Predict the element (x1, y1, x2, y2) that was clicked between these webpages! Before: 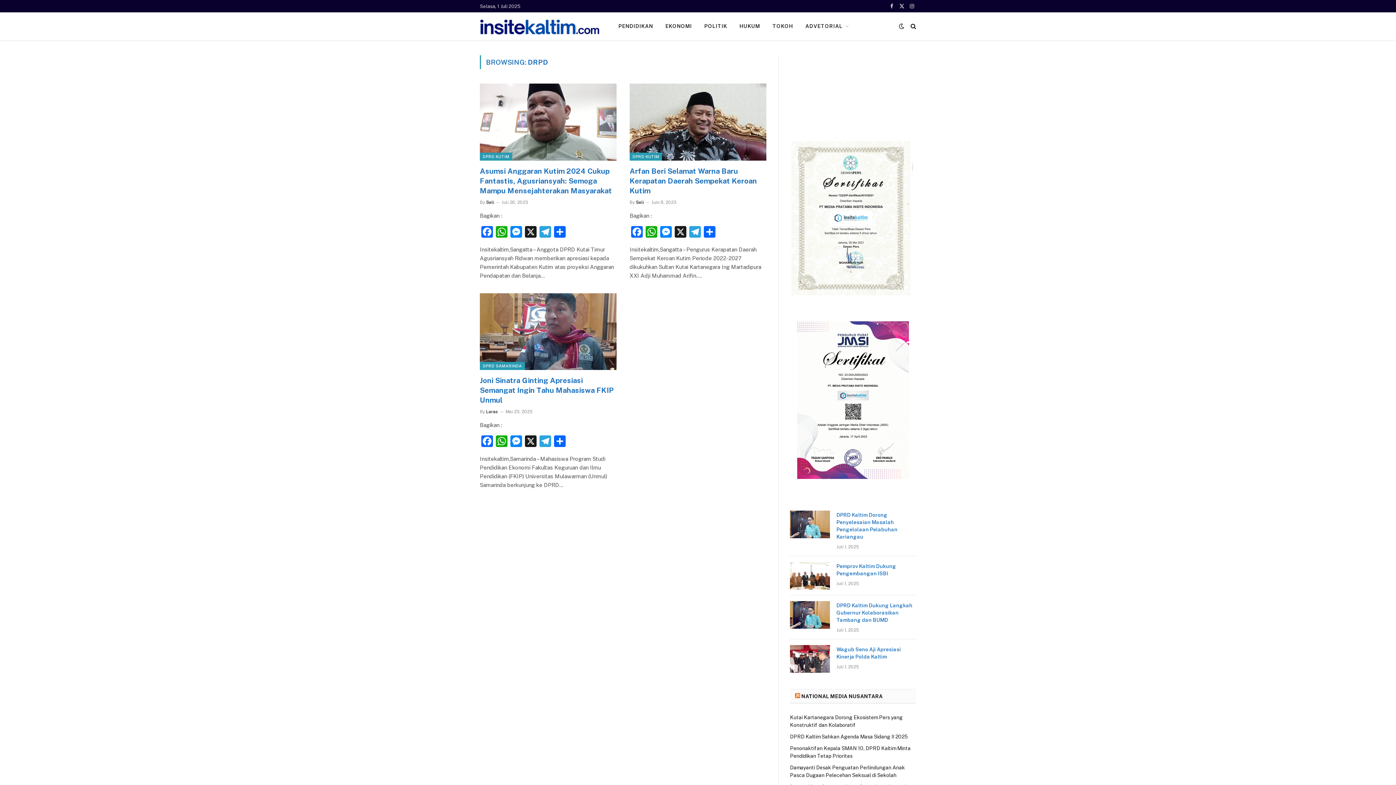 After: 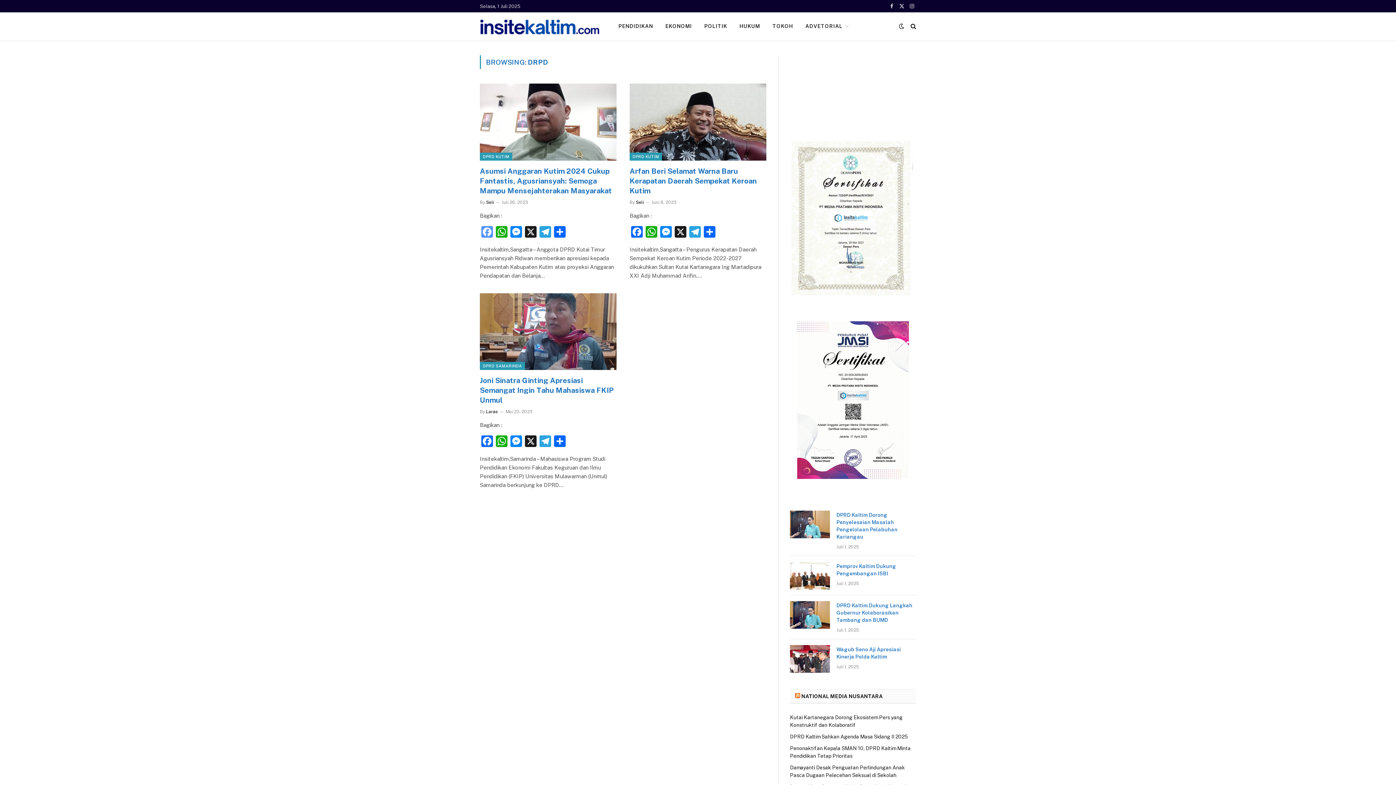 Action: bbox: (480, 226, 494, 239) label: Facebook